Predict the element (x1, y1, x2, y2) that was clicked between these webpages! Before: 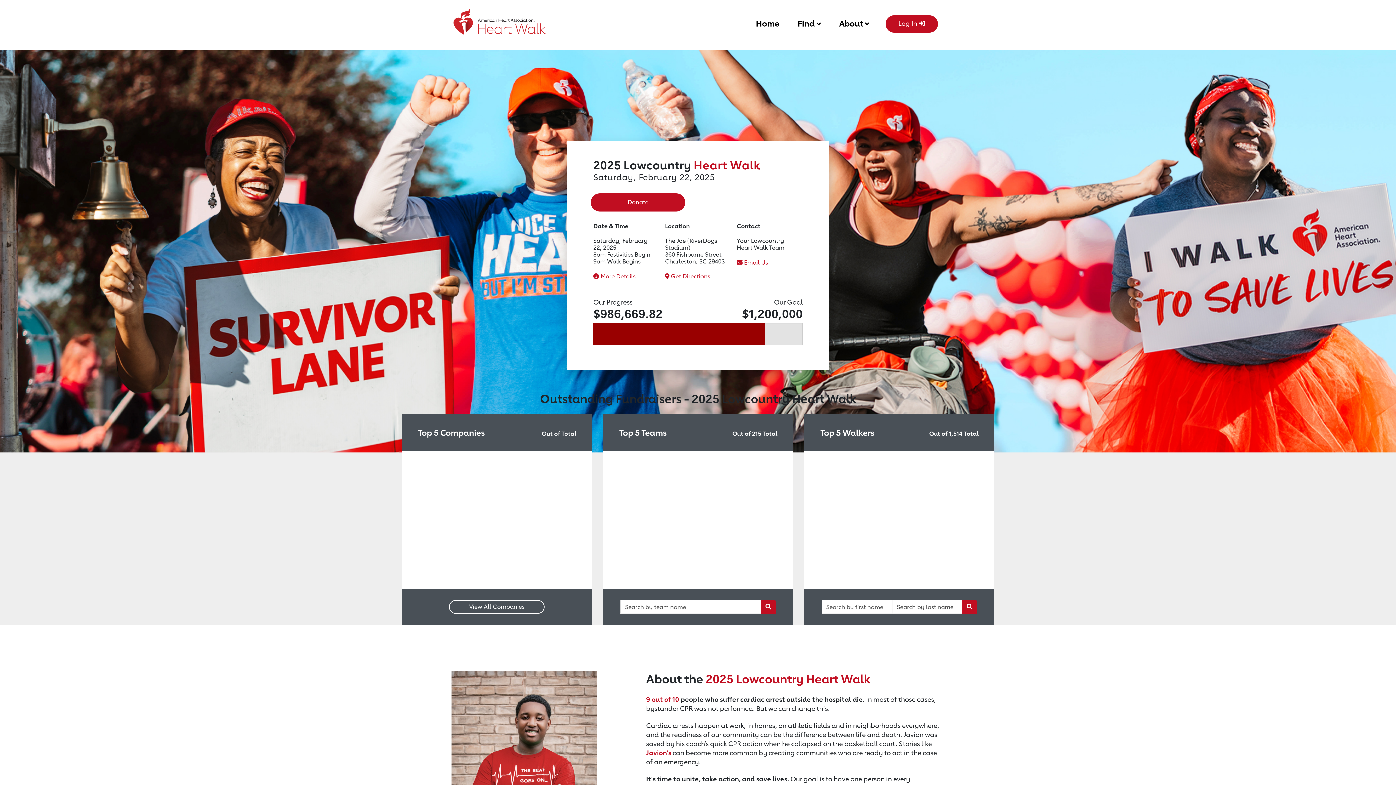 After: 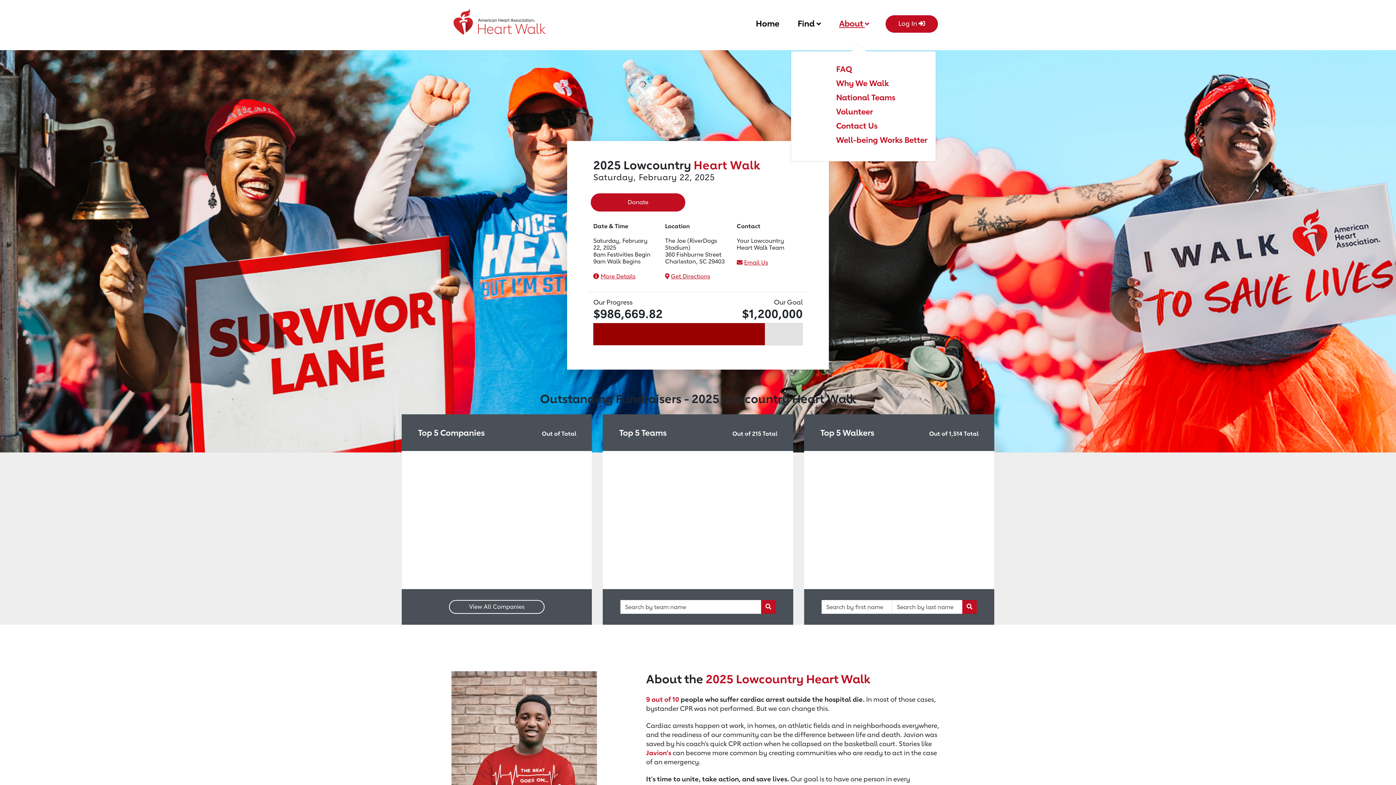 Action: label: About  bbox: (839, 15, 869, 29)